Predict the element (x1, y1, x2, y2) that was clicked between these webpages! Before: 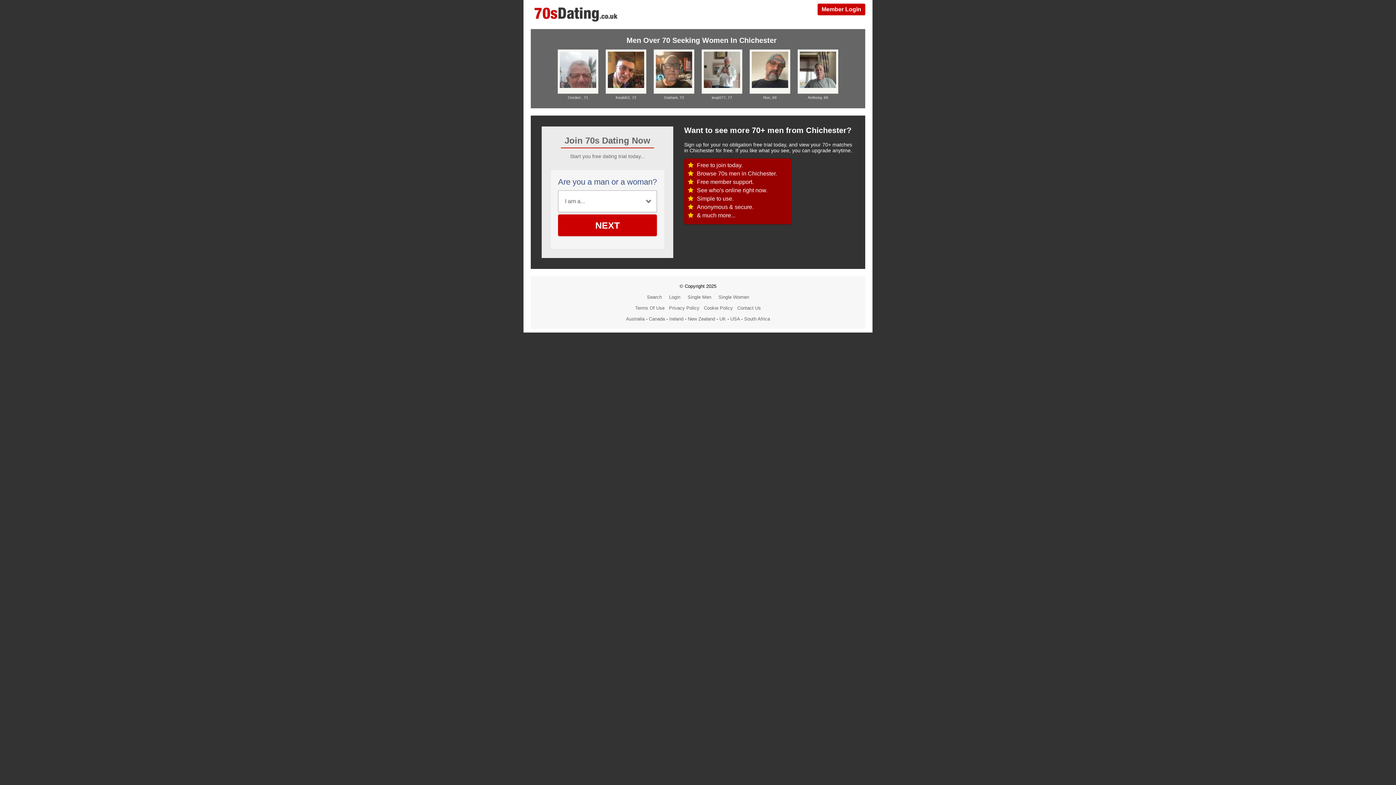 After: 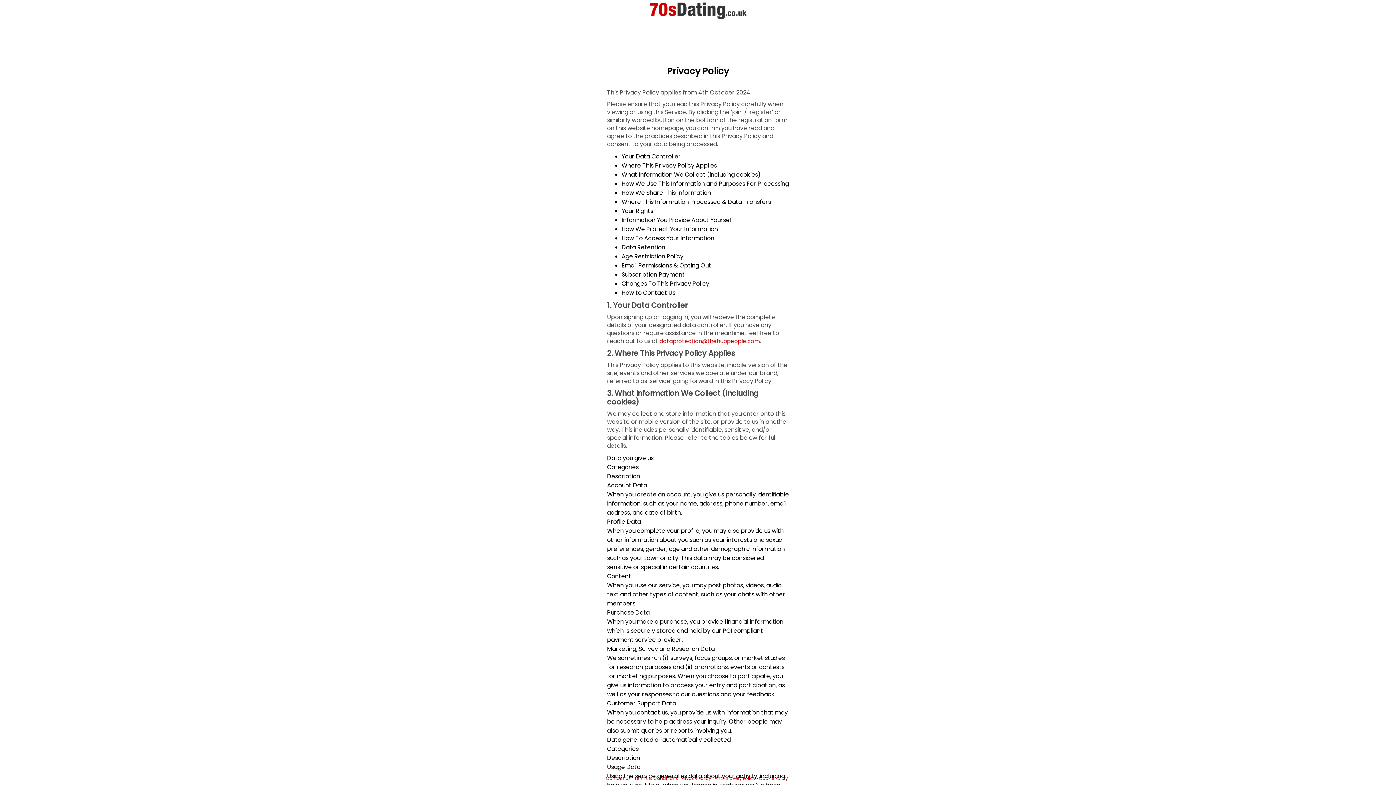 Action: bbox: (669, 305, 699, 310) label: Privacy Policy